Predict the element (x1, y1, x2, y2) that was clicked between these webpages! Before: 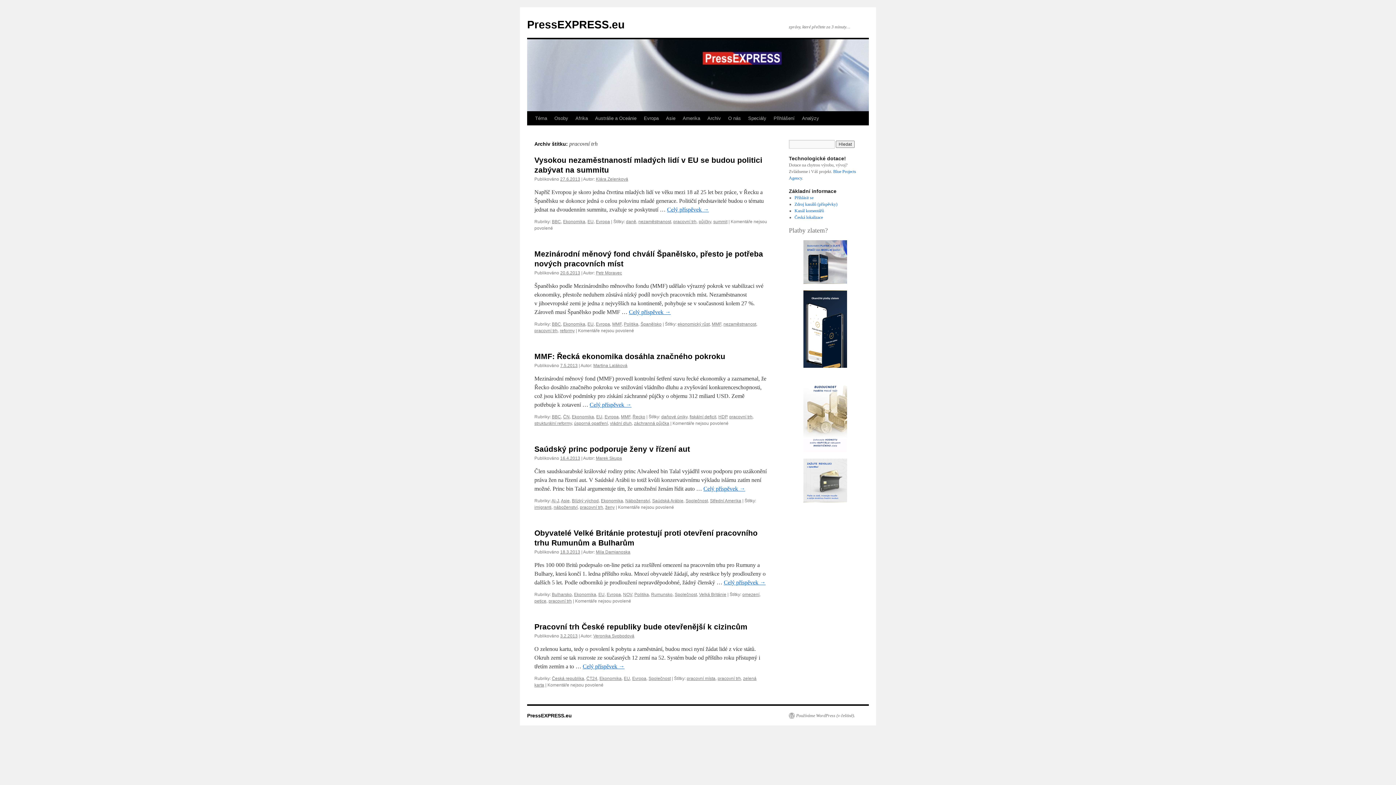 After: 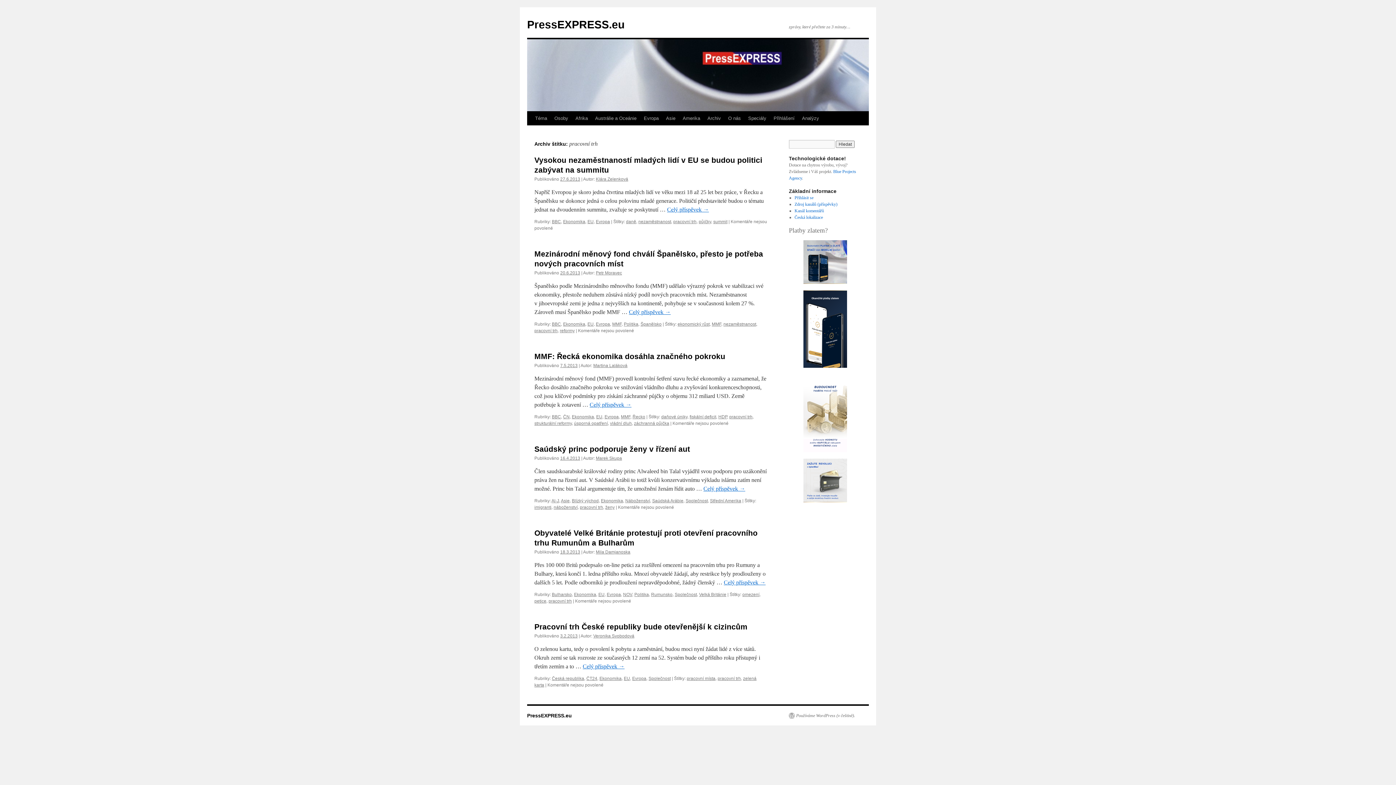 Action: bbox: (580, 505, 603, 510) label: pracovní trh